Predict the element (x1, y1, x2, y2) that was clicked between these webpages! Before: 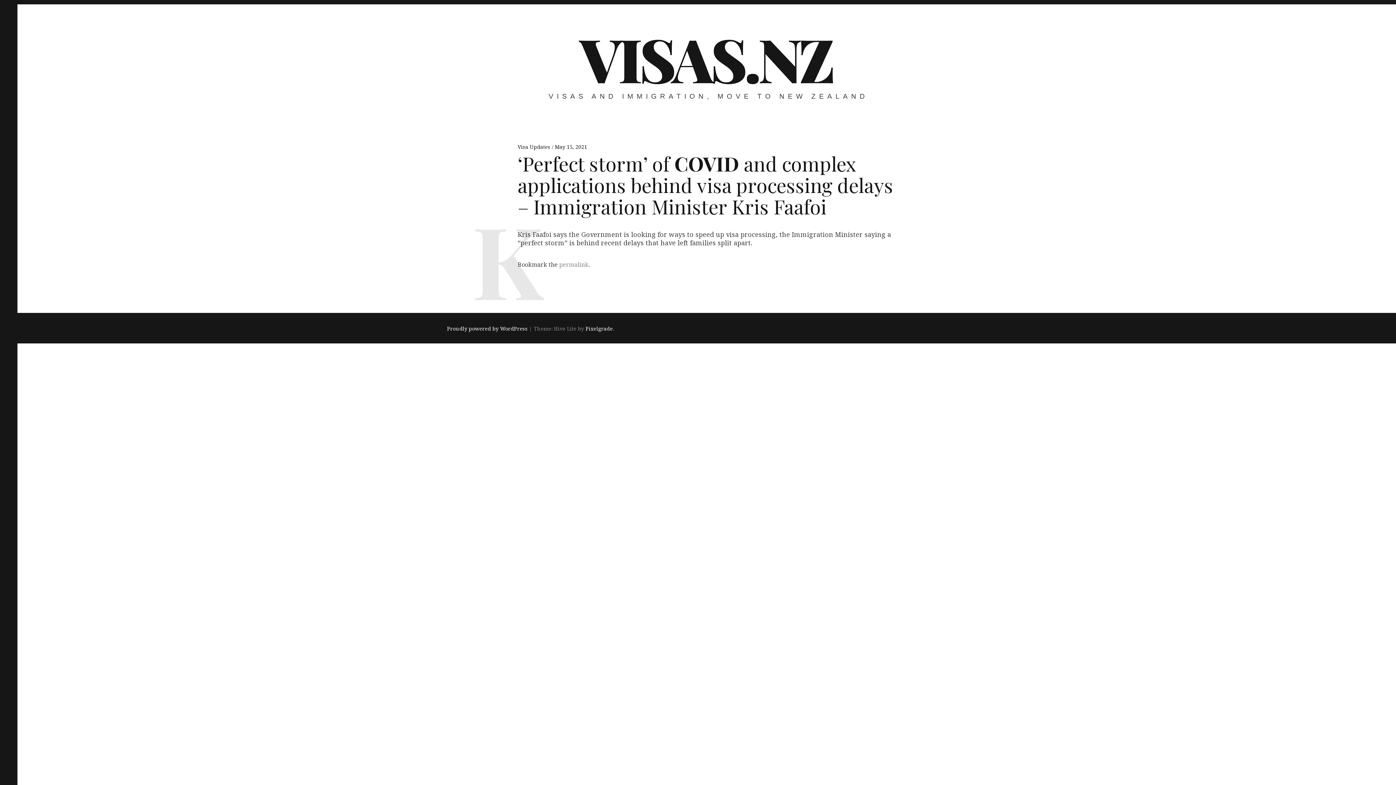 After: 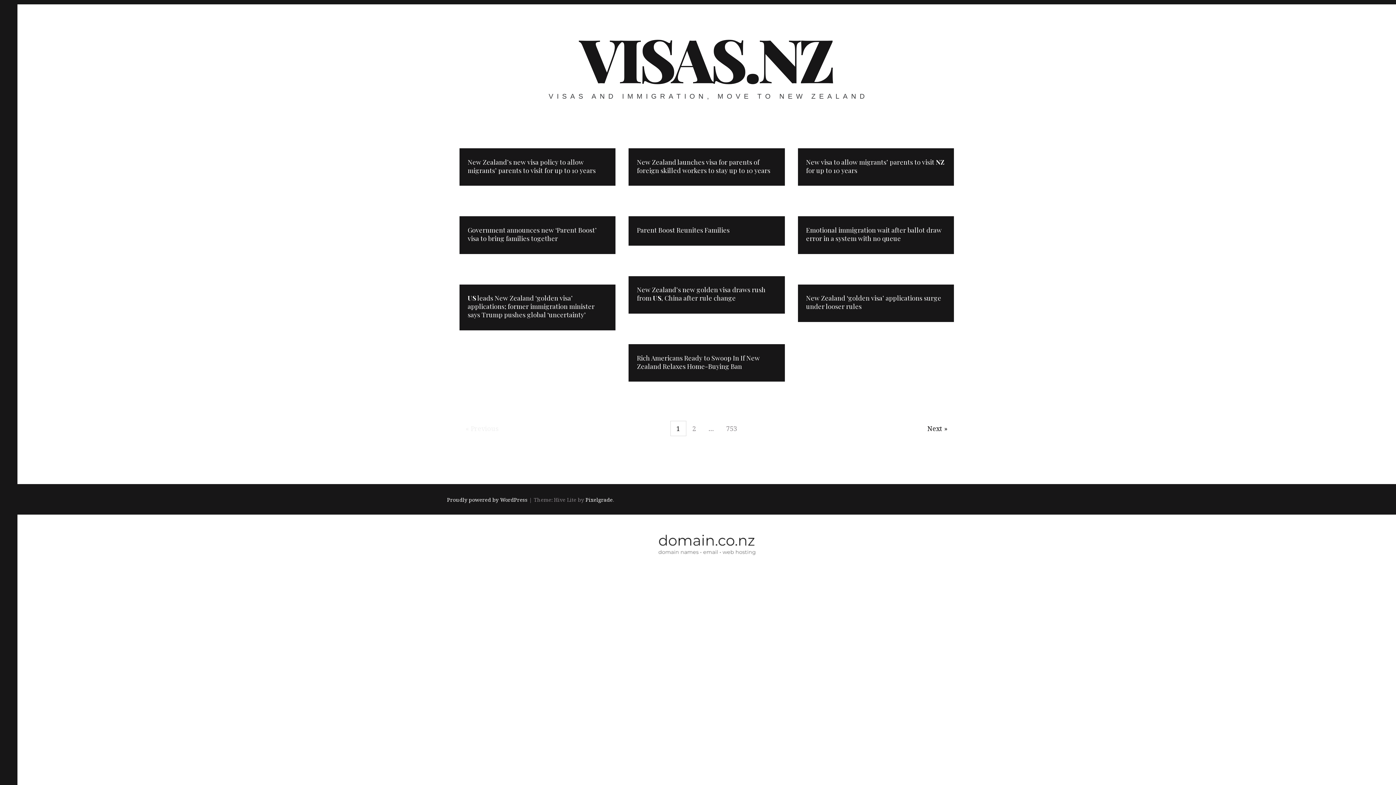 Action: label: VISAS.NZ bbox: (579, 17, 832, 98)